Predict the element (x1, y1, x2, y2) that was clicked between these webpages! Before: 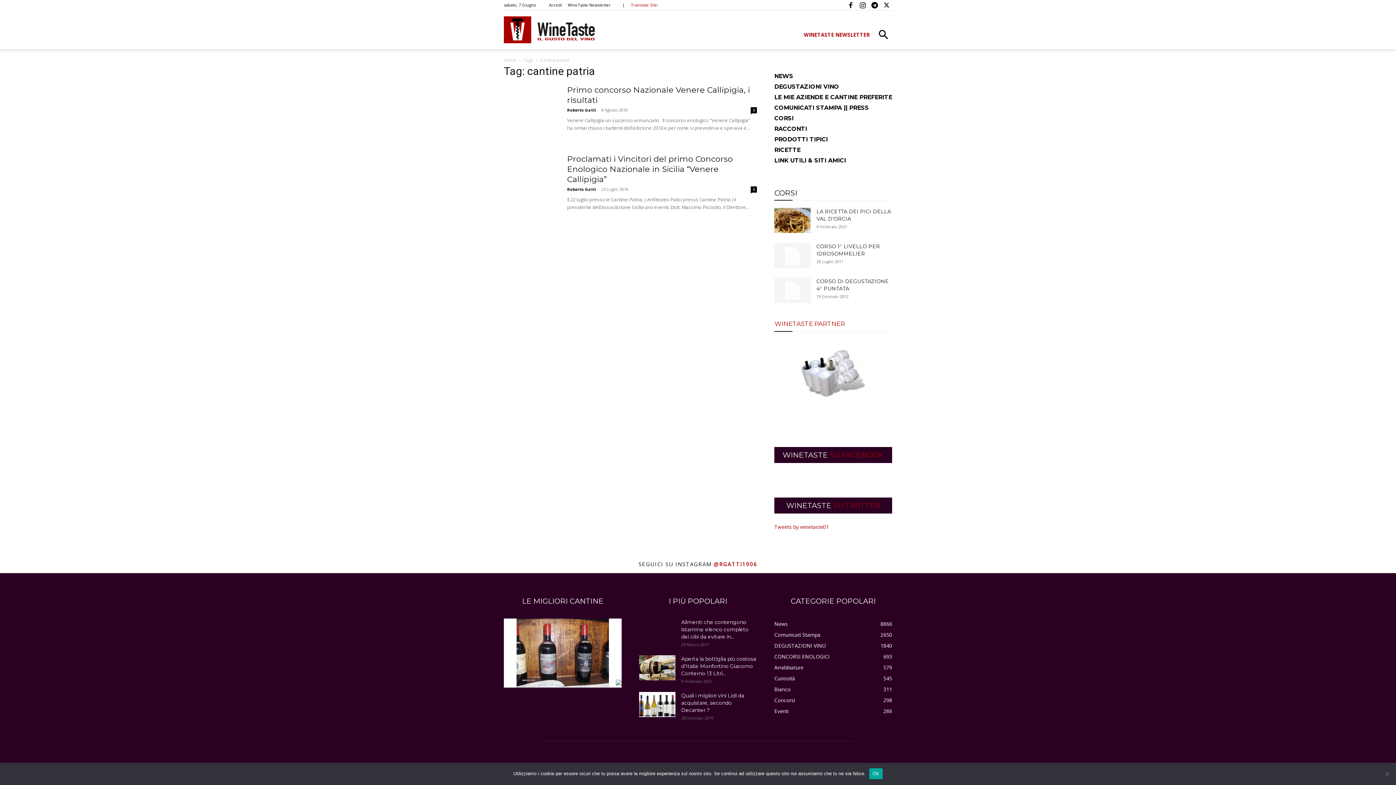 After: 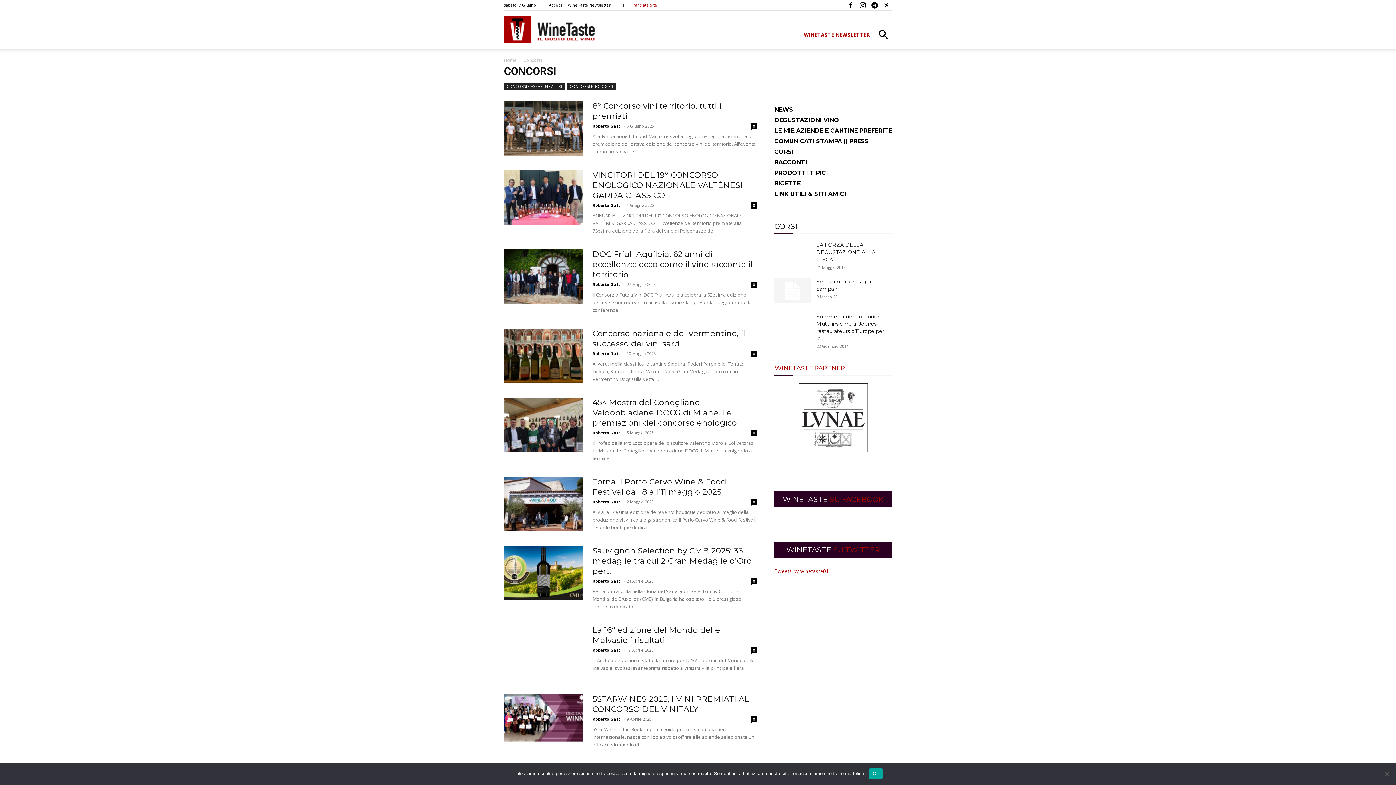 Action: label: Concorsi
298 bbox: (774, 695, 892, 706)